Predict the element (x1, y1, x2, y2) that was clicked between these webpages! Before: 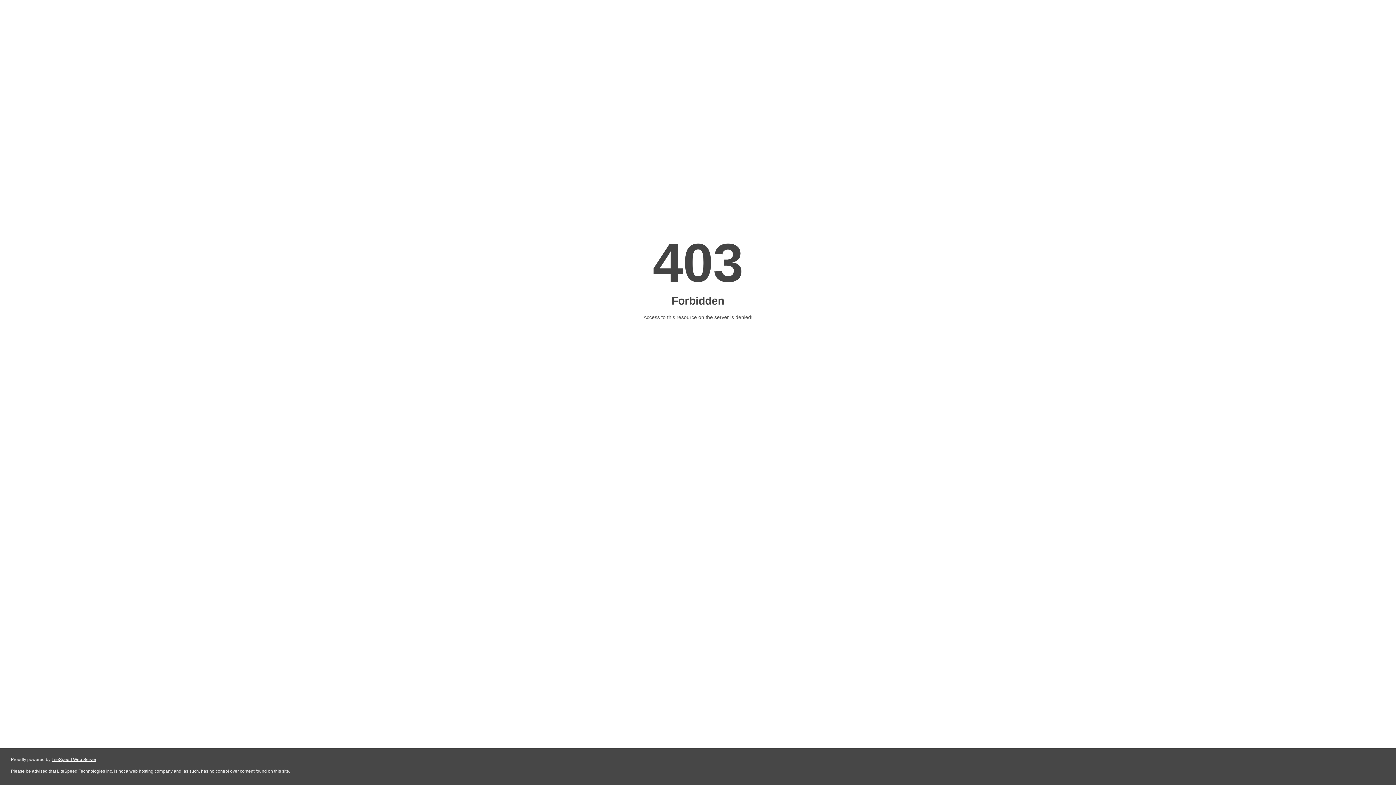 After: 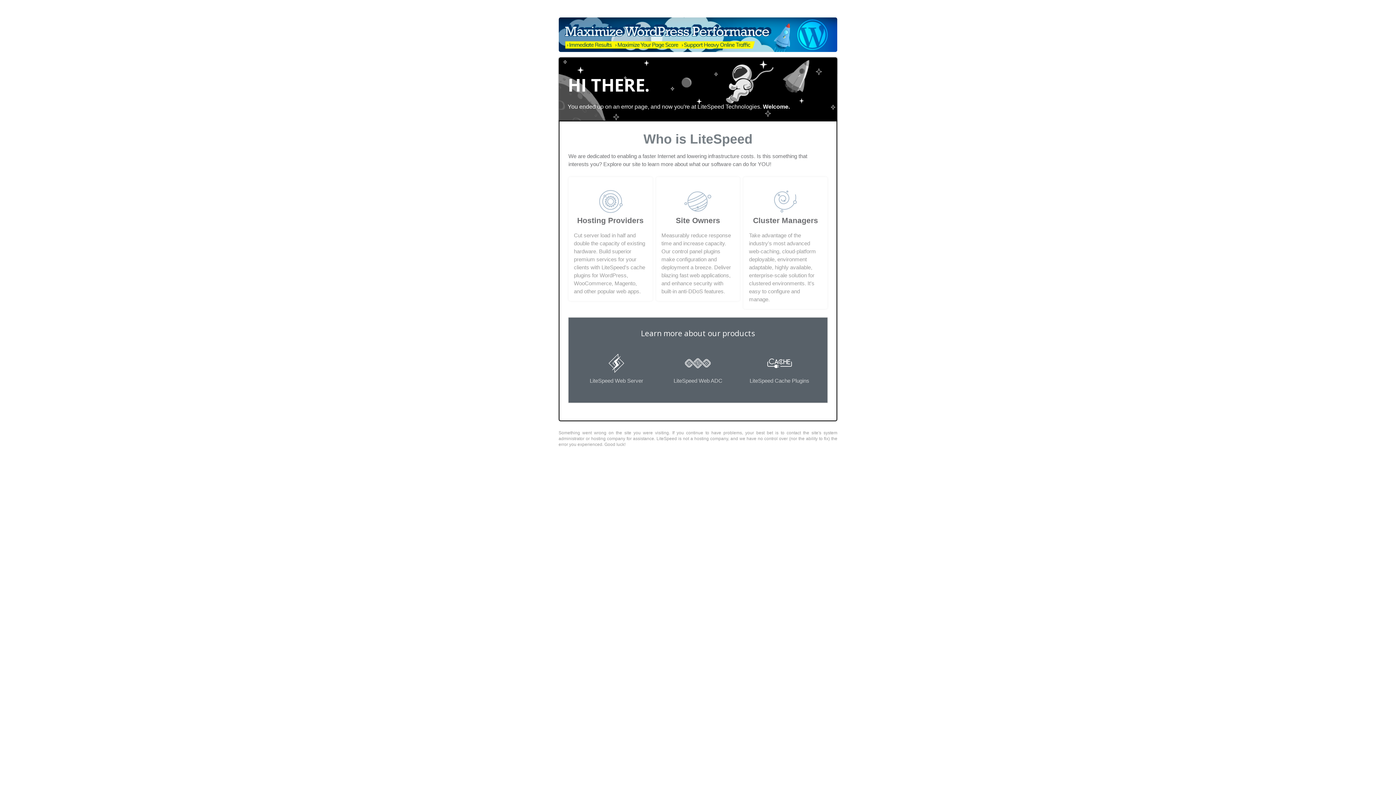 Action: bbox: (51, 757, 96, 762) label: LiteSpeed Web Server